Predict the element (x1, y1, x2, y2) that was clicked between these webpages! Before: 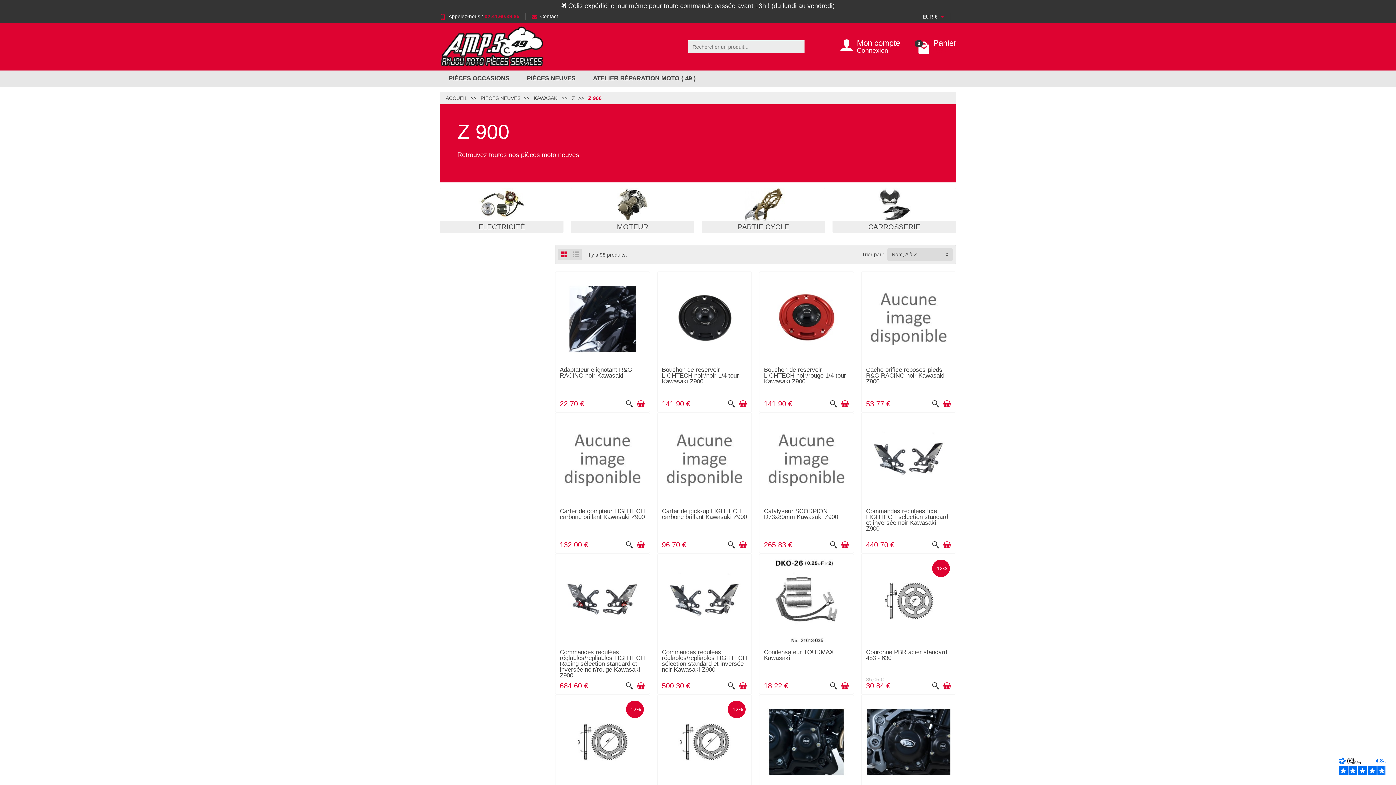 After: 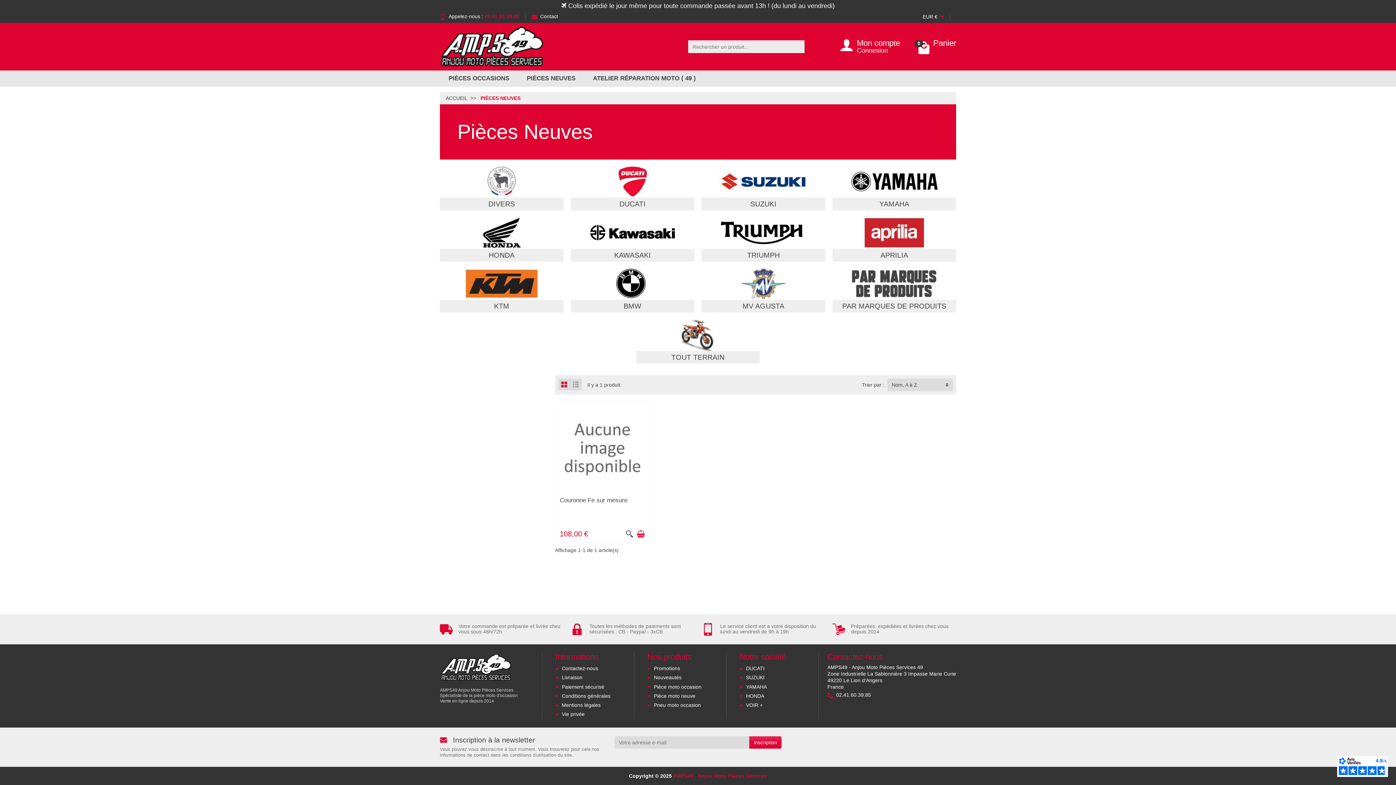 Action: label: PIÈCES NEUVES bbox: (480, 95, 520, 101)